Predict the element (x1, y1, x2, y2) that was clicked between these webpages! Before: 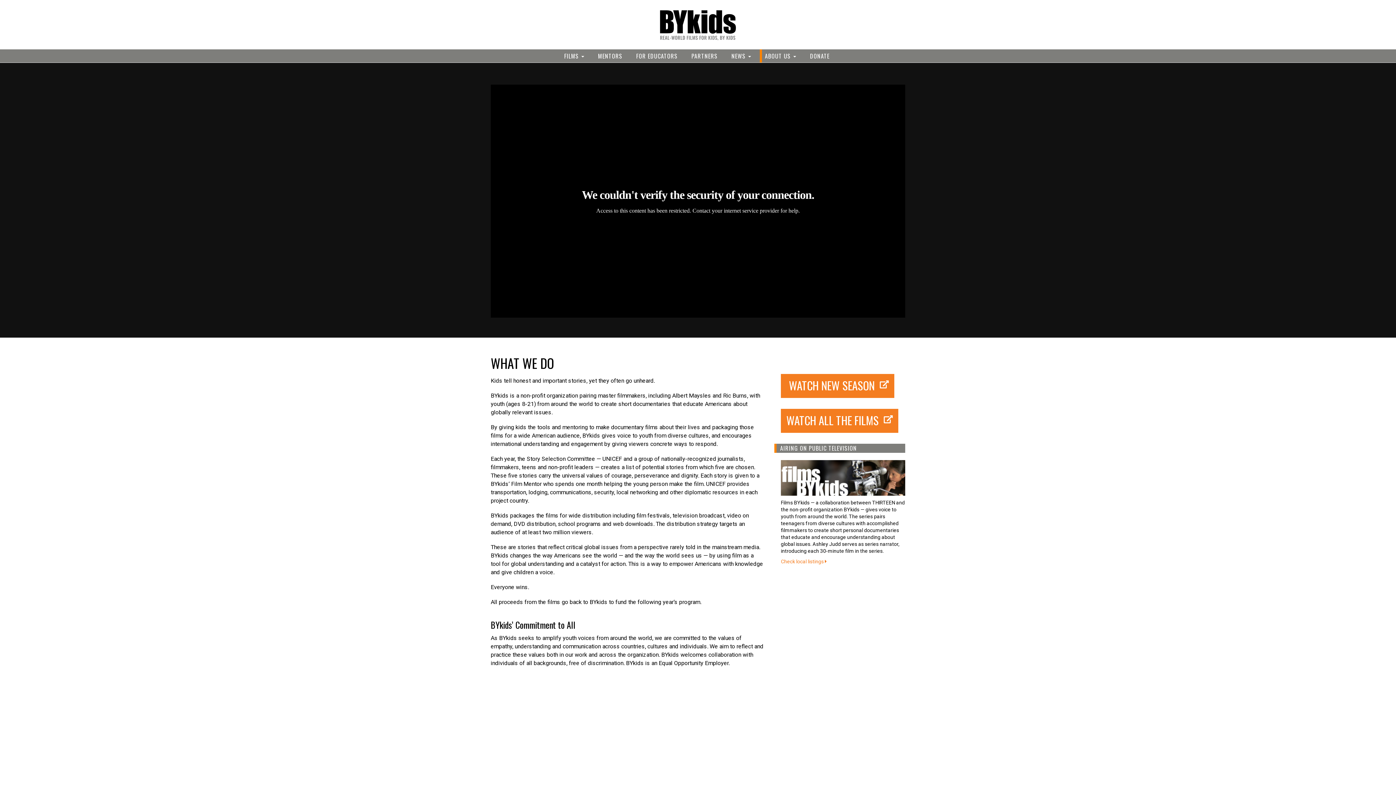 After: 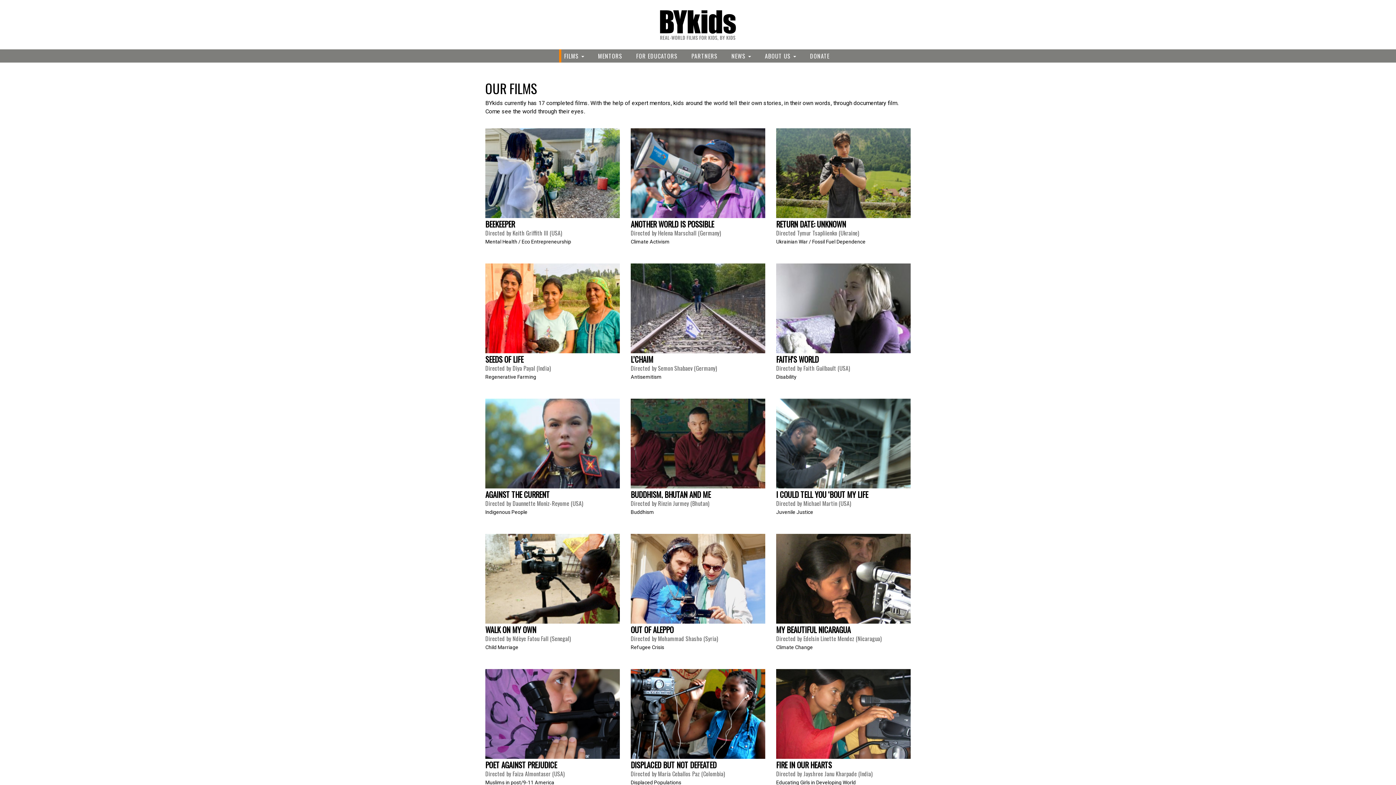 Action: label: FILMS  bbox: (559, 49, 591, 62)